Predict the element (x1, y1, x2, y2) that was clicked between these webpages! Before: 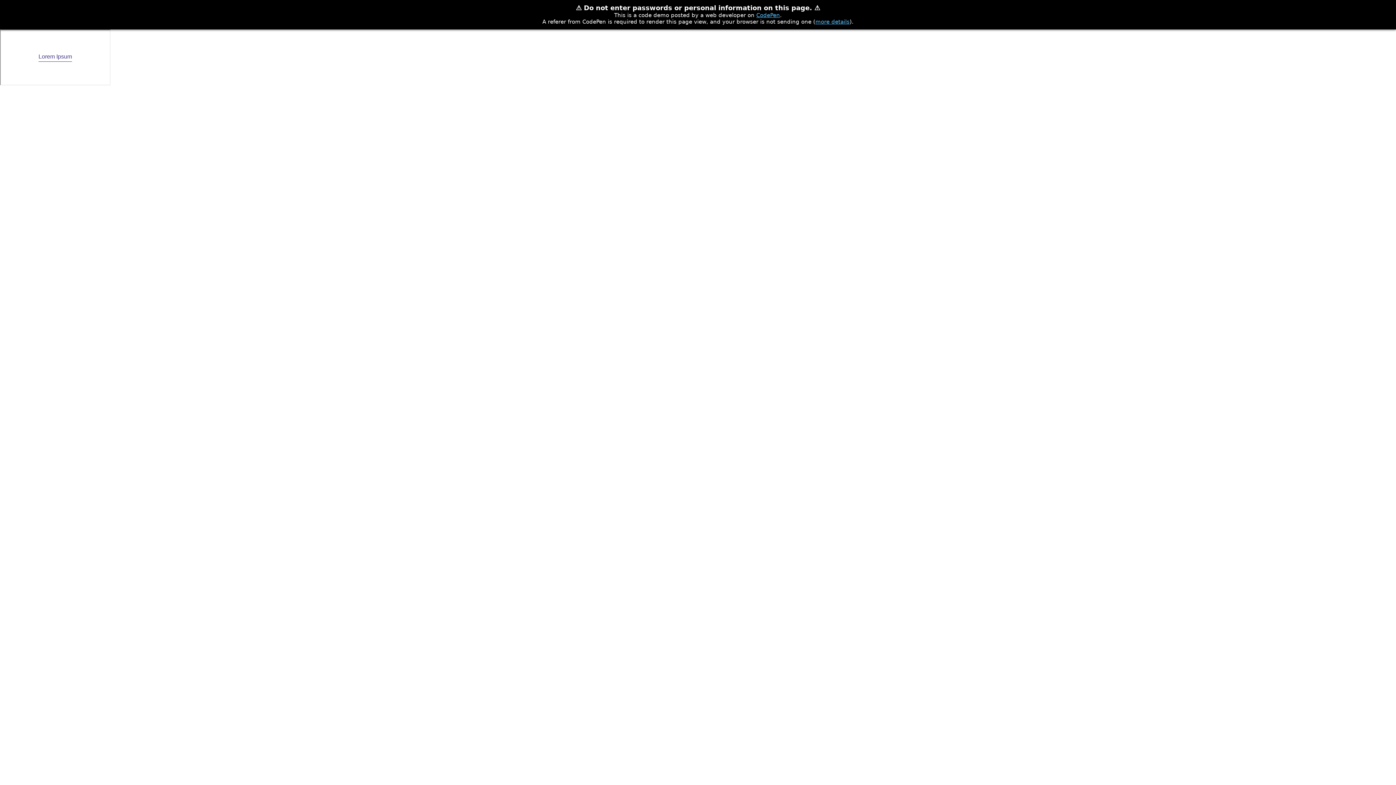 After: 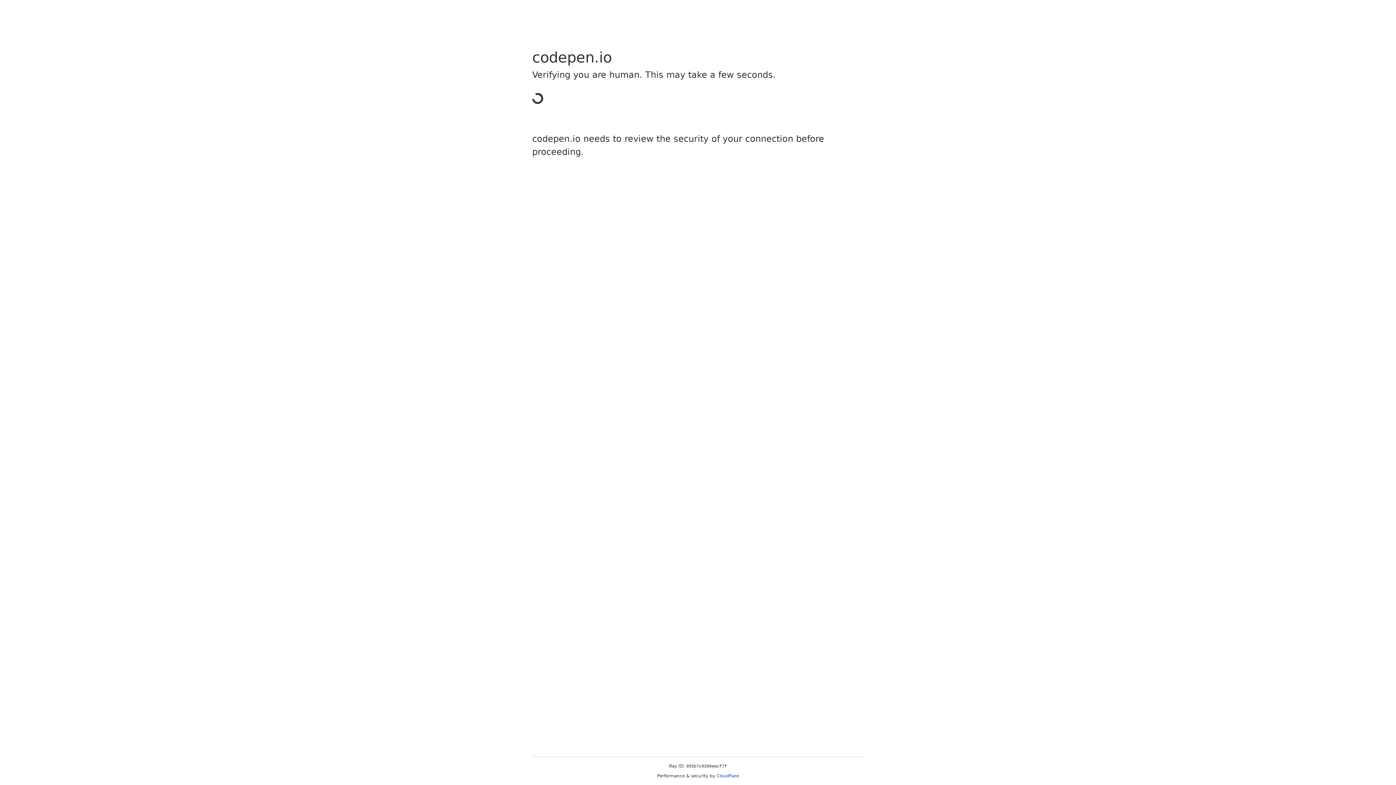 Action: bbox: (756, 12, 780, 18) label: CodePen